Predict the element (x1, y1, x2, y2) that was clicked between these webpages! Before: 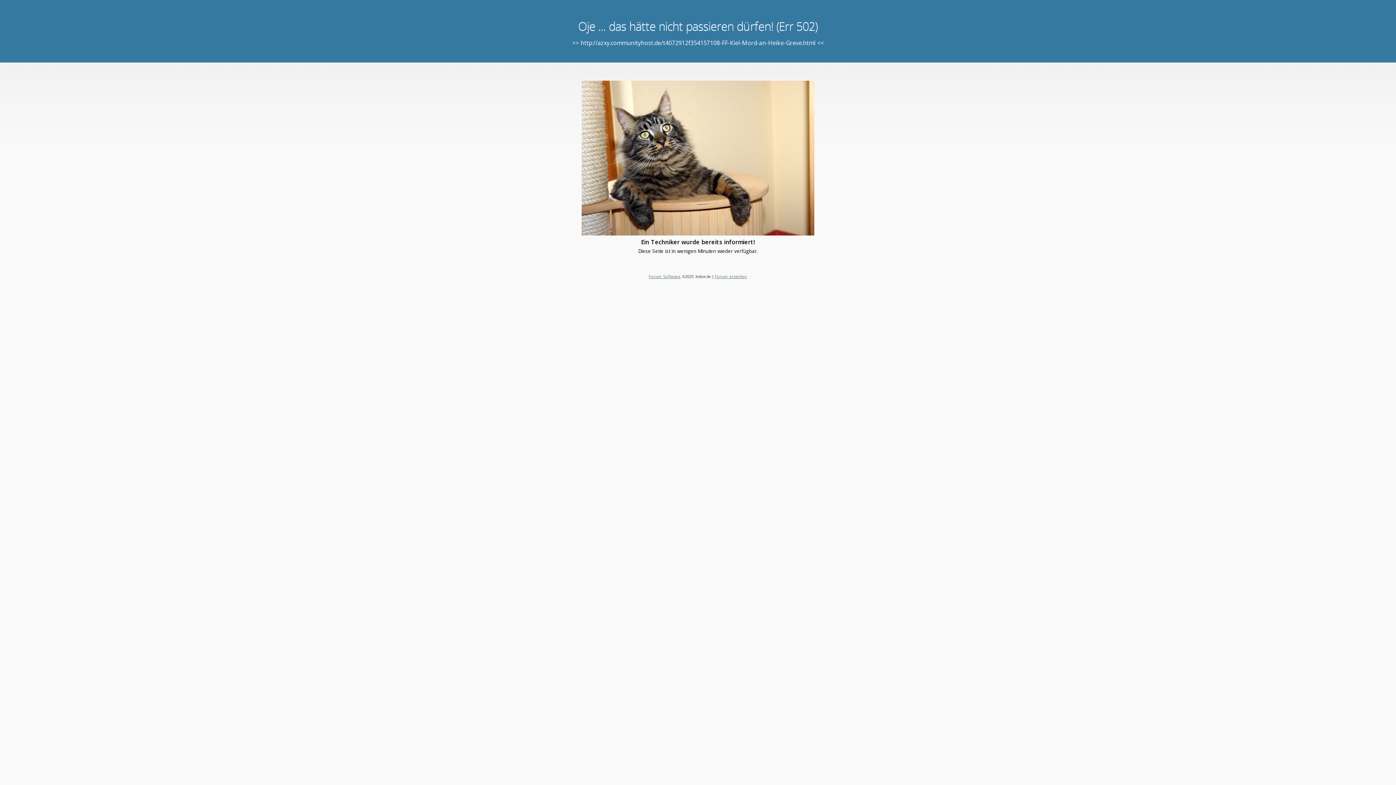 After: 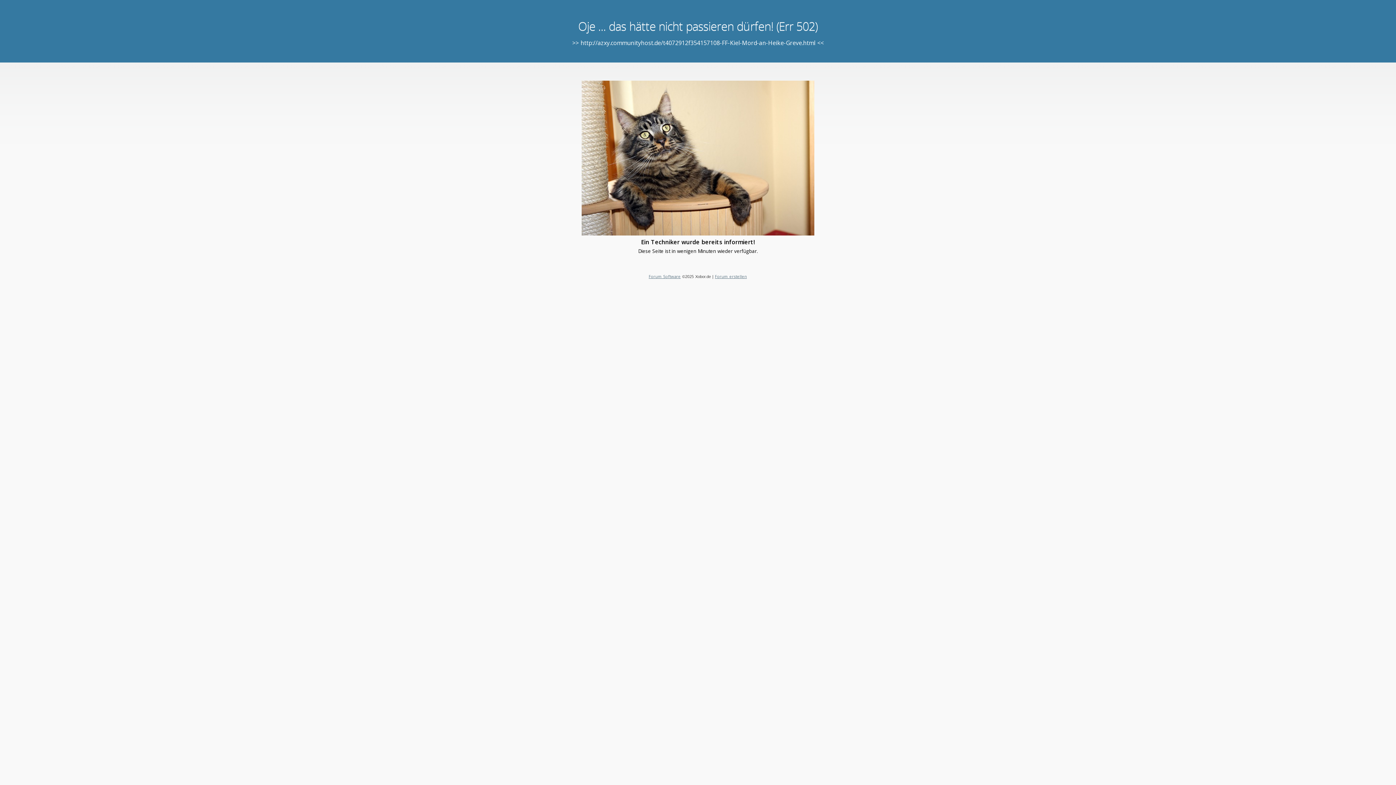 Action: bbox: (648, 273, 680, 279) label: Forum Software